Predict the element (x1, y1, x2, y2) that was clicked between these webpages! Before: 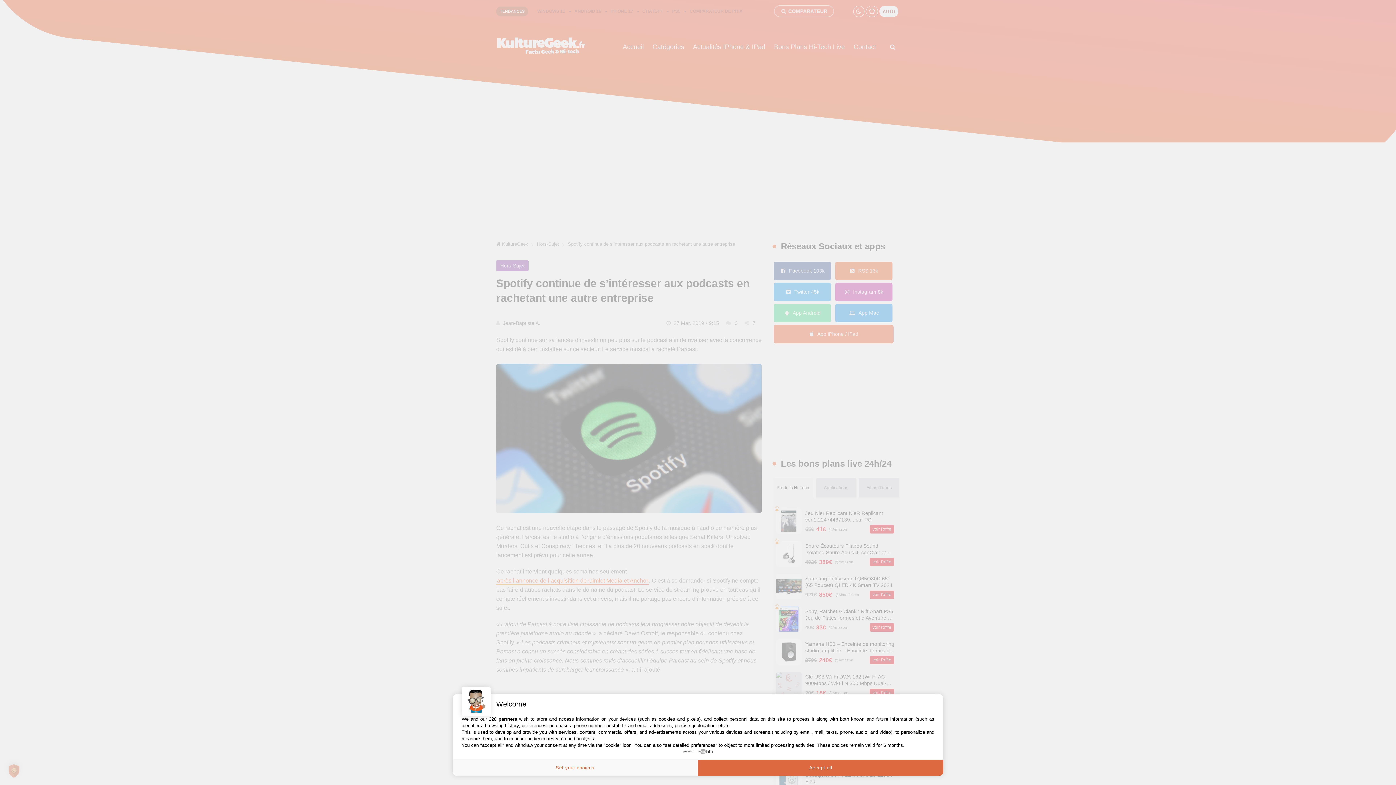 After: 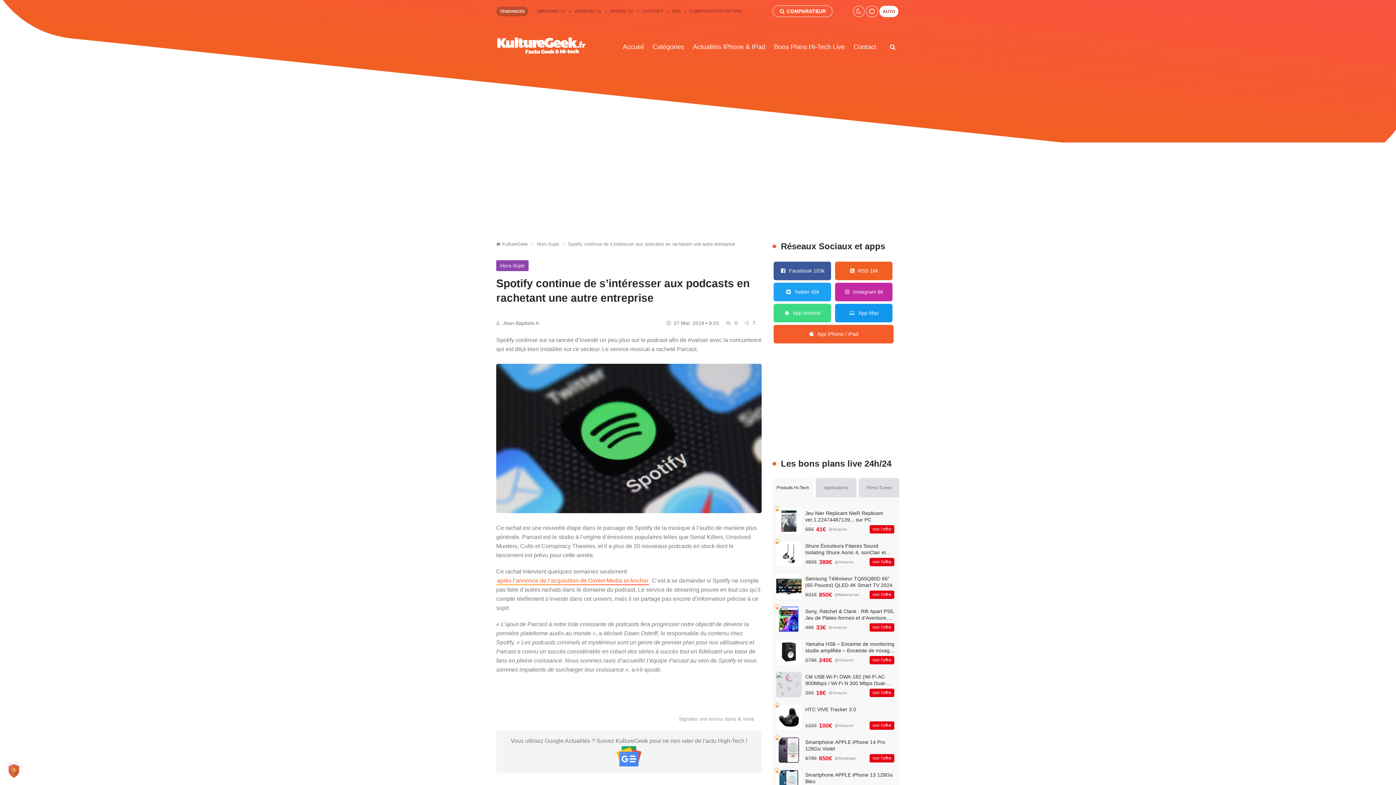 Action: label: Accept all bbox: (698, 760, 943, 776)